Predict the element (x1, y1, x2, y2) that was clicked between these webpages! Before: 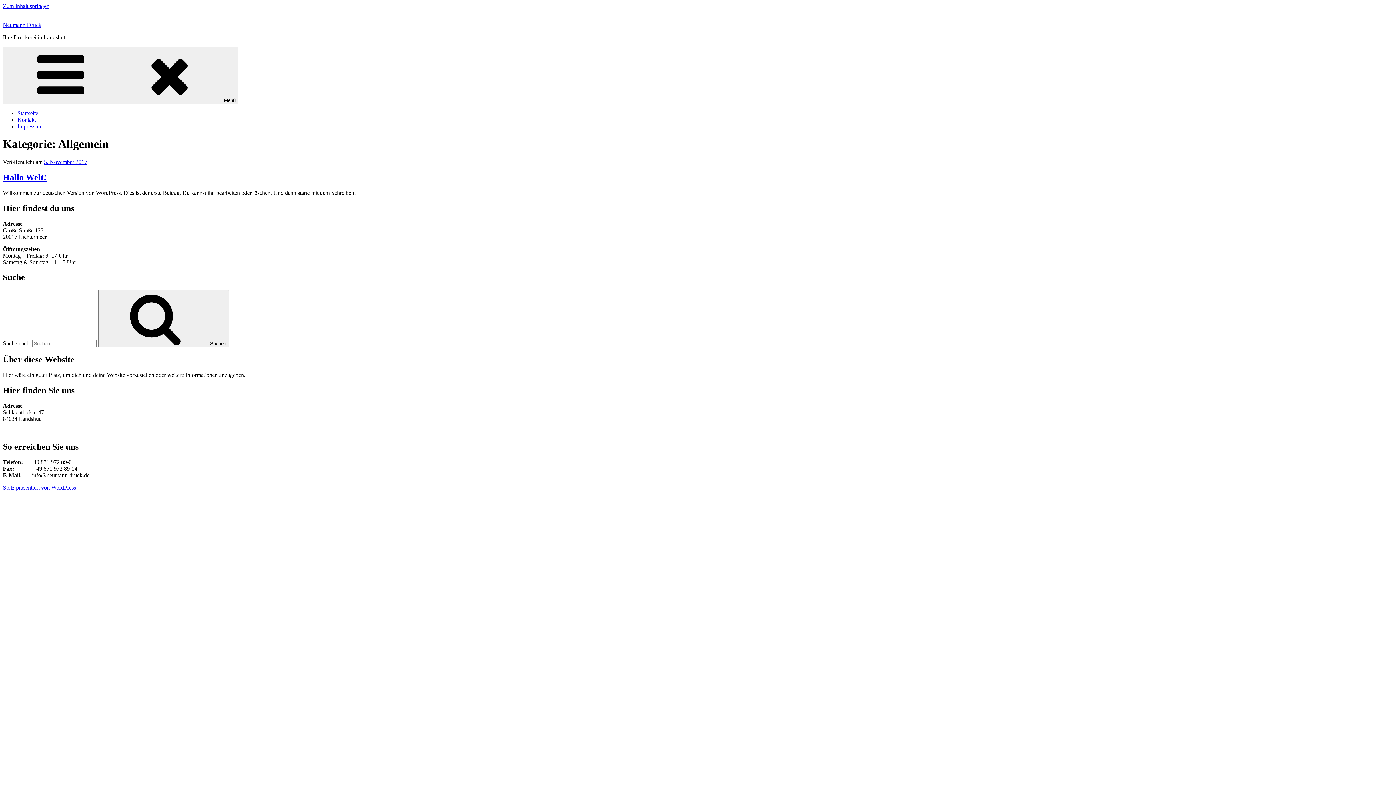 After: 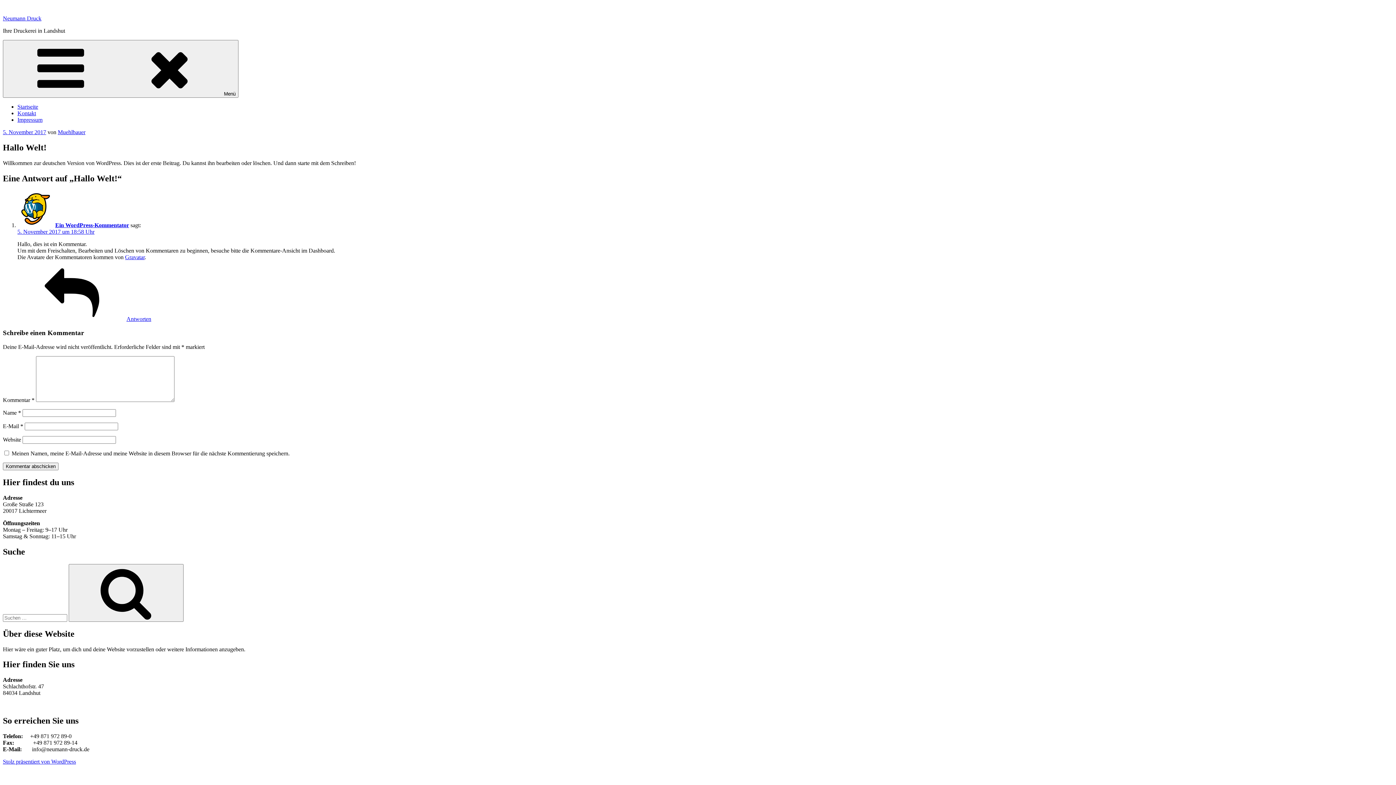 Action: bbox: (2, 172, 46, 182) label: Hallo Welt!